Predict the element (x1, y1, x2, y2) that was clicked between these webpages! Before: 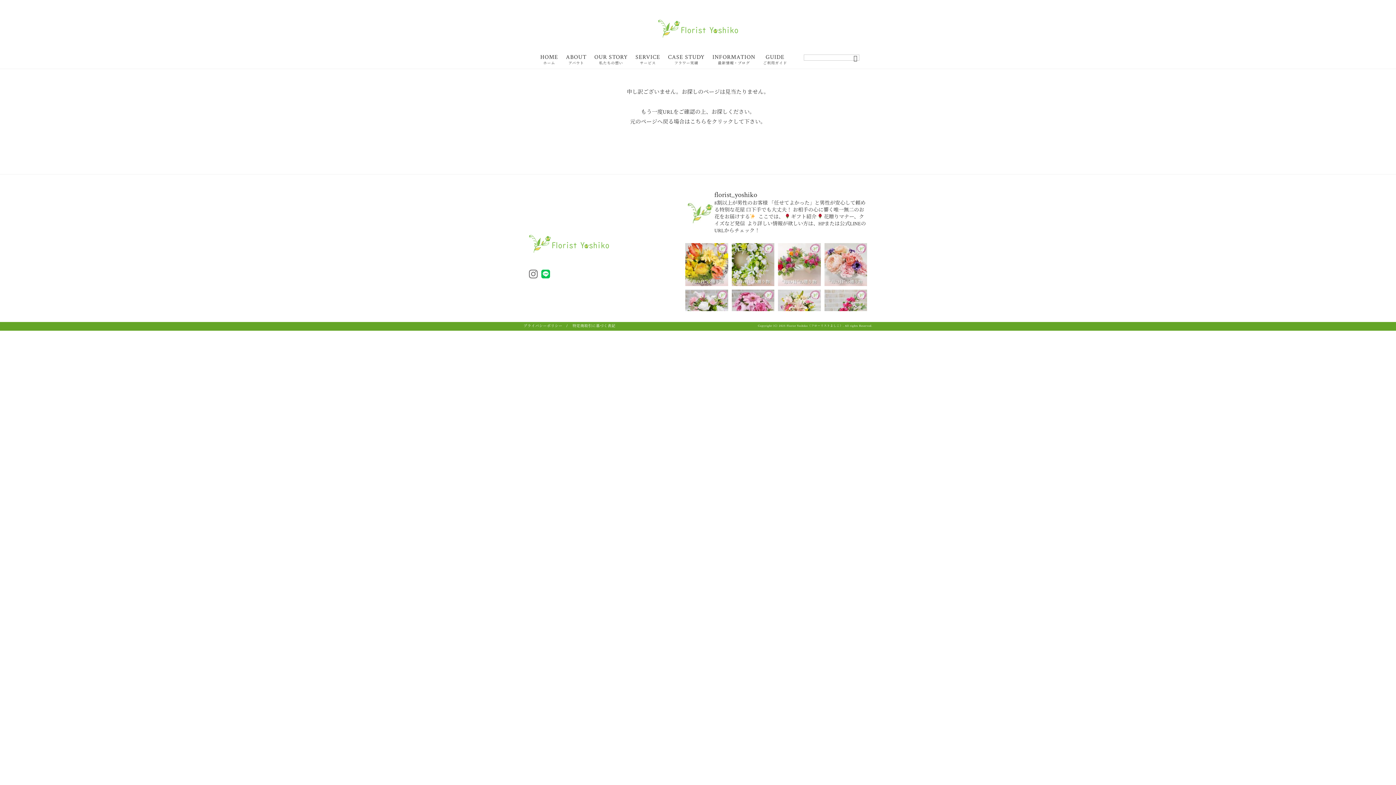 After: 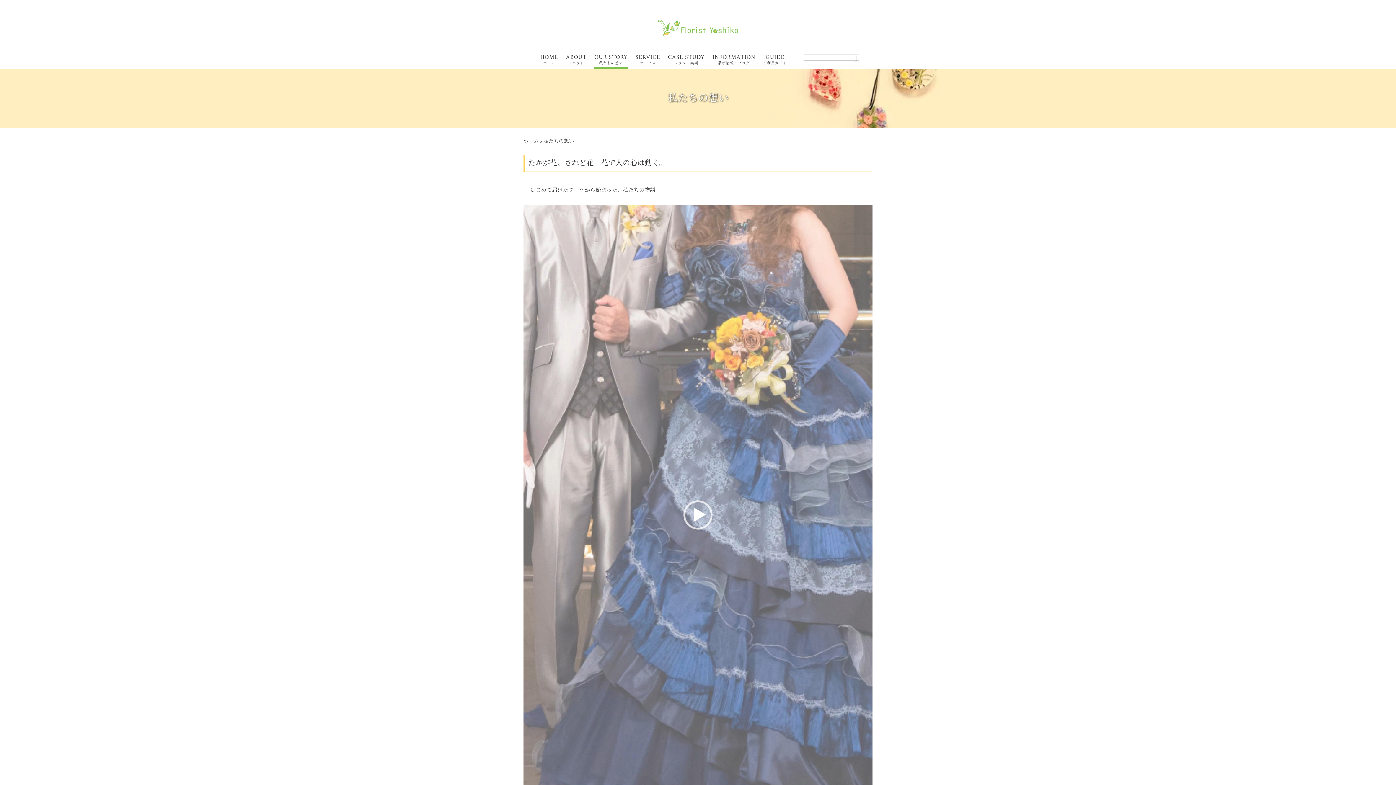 Action: label: OUR STORY

私たちの想い bbox: (594, 54, 627, 68)